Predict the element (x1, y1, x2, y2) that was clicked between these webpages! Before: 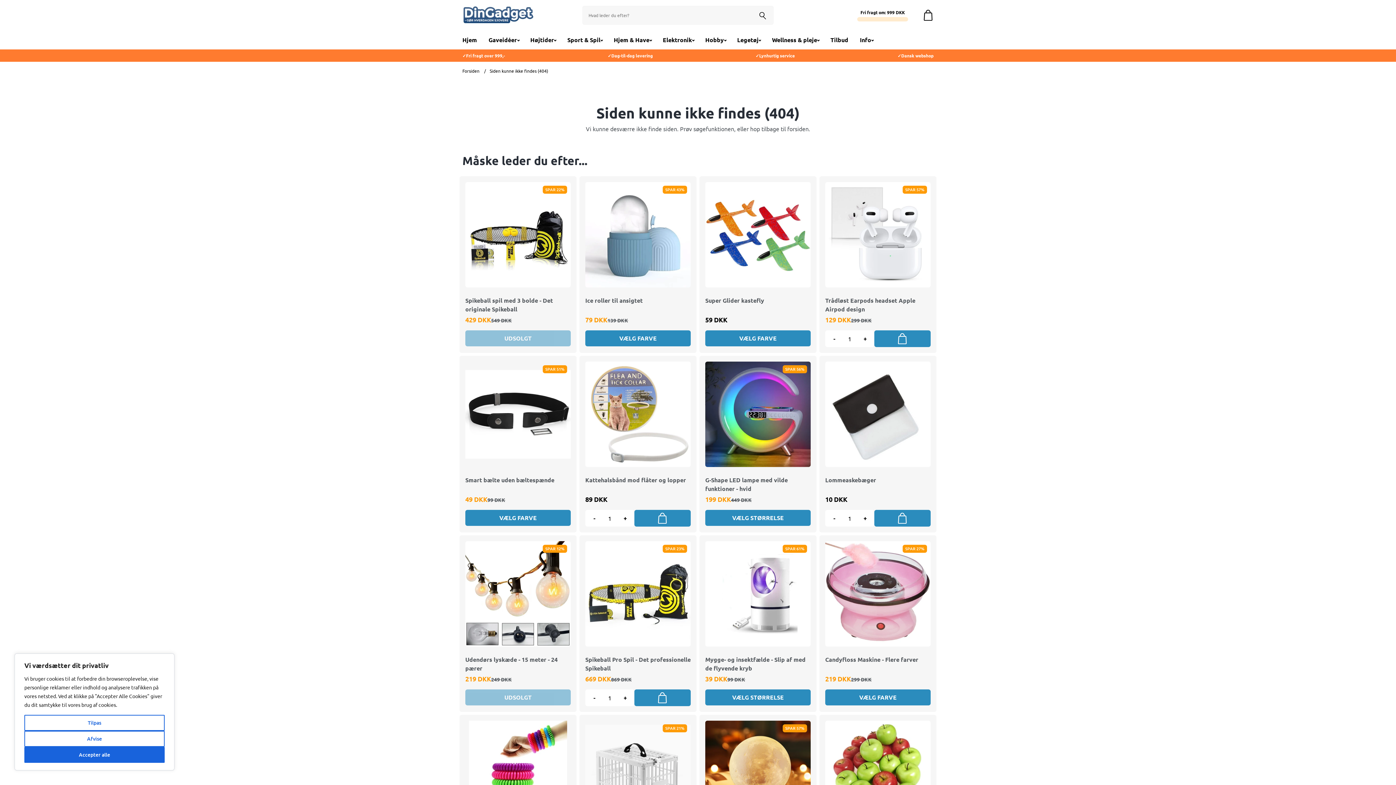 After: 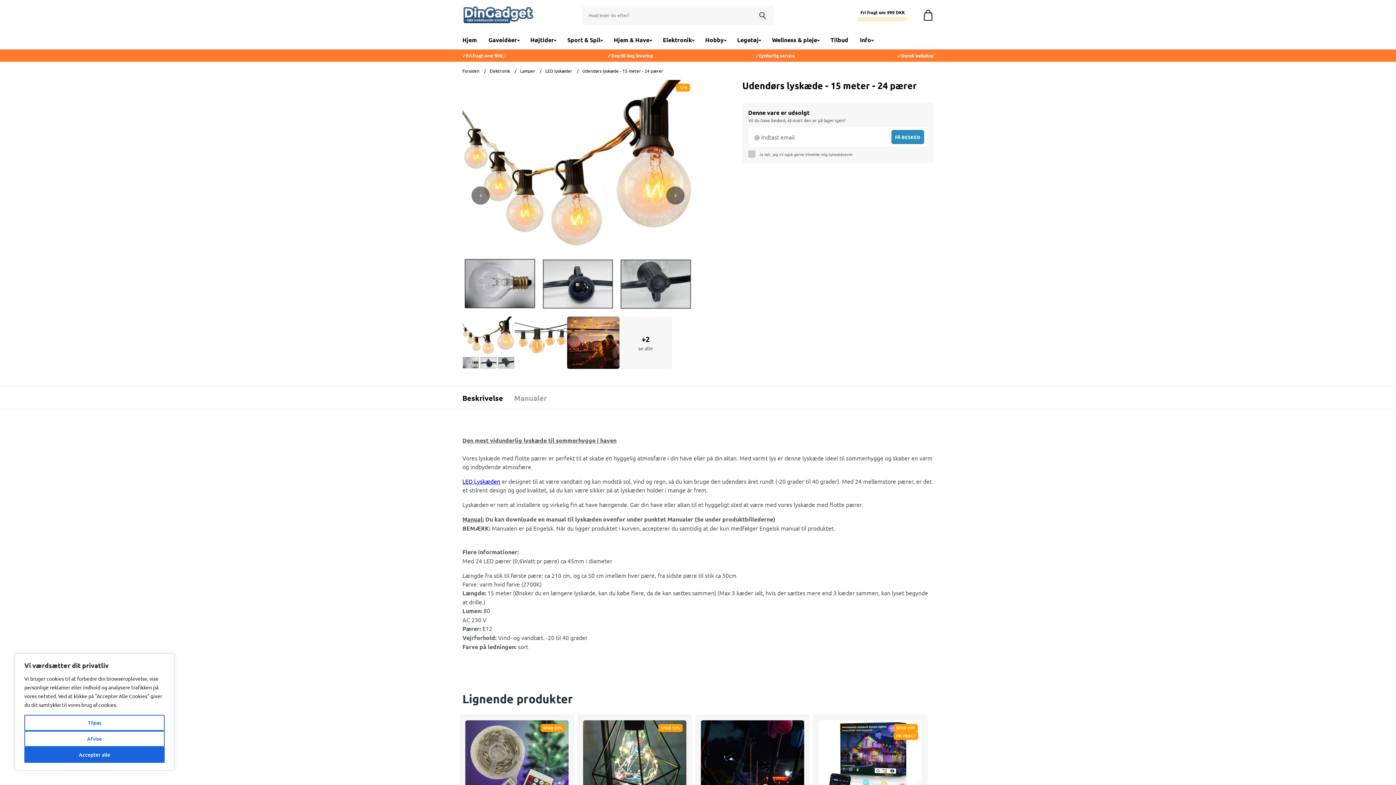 Action: label: Udendørs lyskæde - 15 meter - 24 pærer
219 DKK
249 DKK bbox: (465, 655, 570, 684)